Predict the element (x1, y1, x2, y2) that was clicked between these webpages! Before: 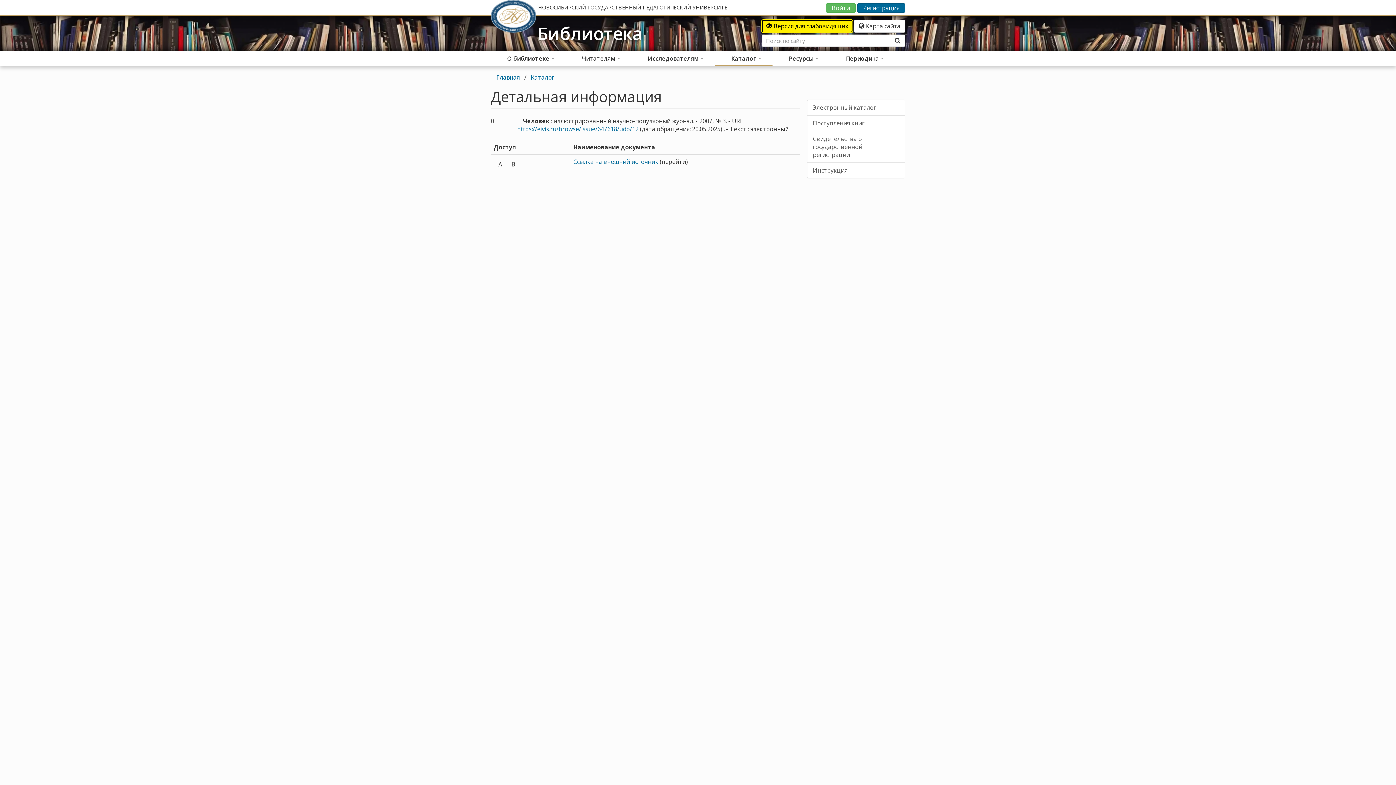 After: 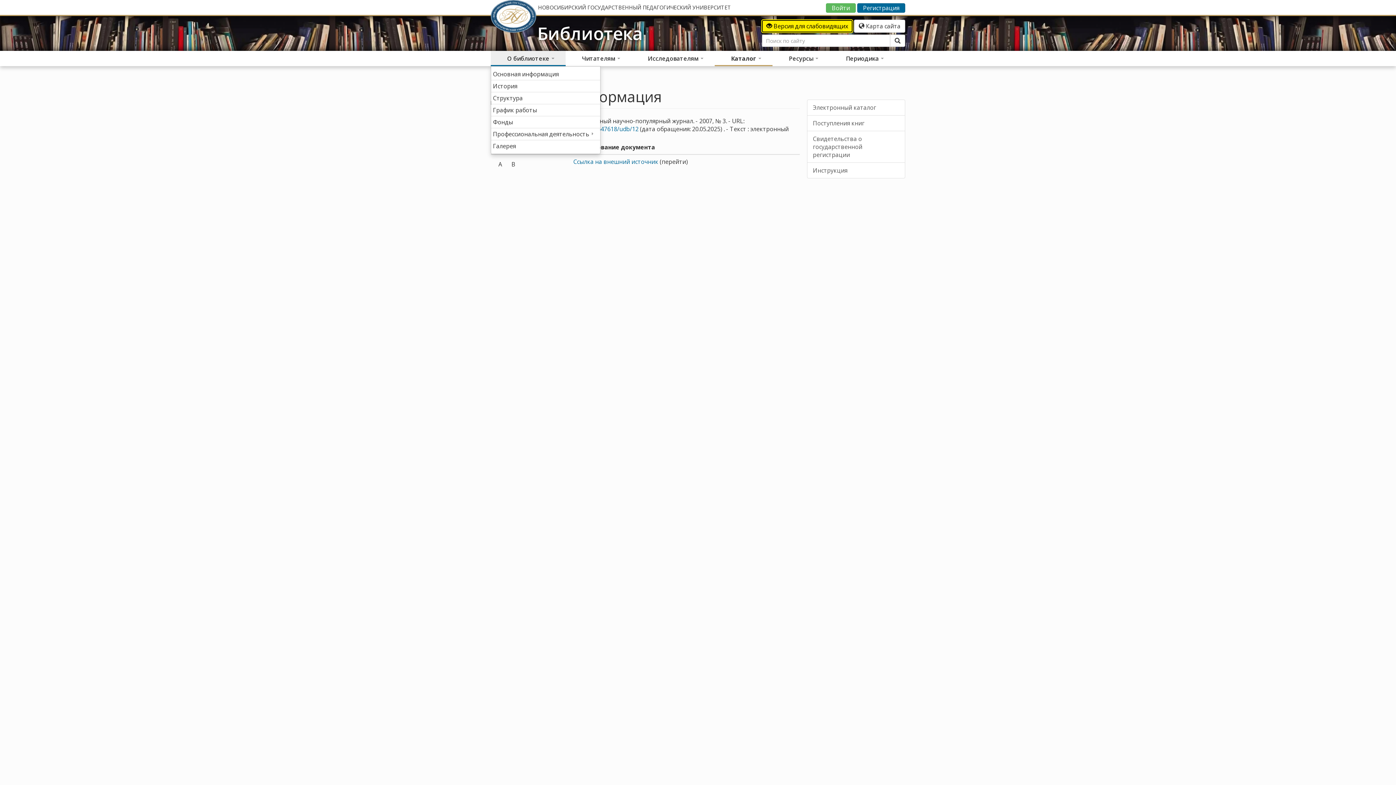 Action: bbox: (490, 50, 565, 66) label: О библиотеке
...